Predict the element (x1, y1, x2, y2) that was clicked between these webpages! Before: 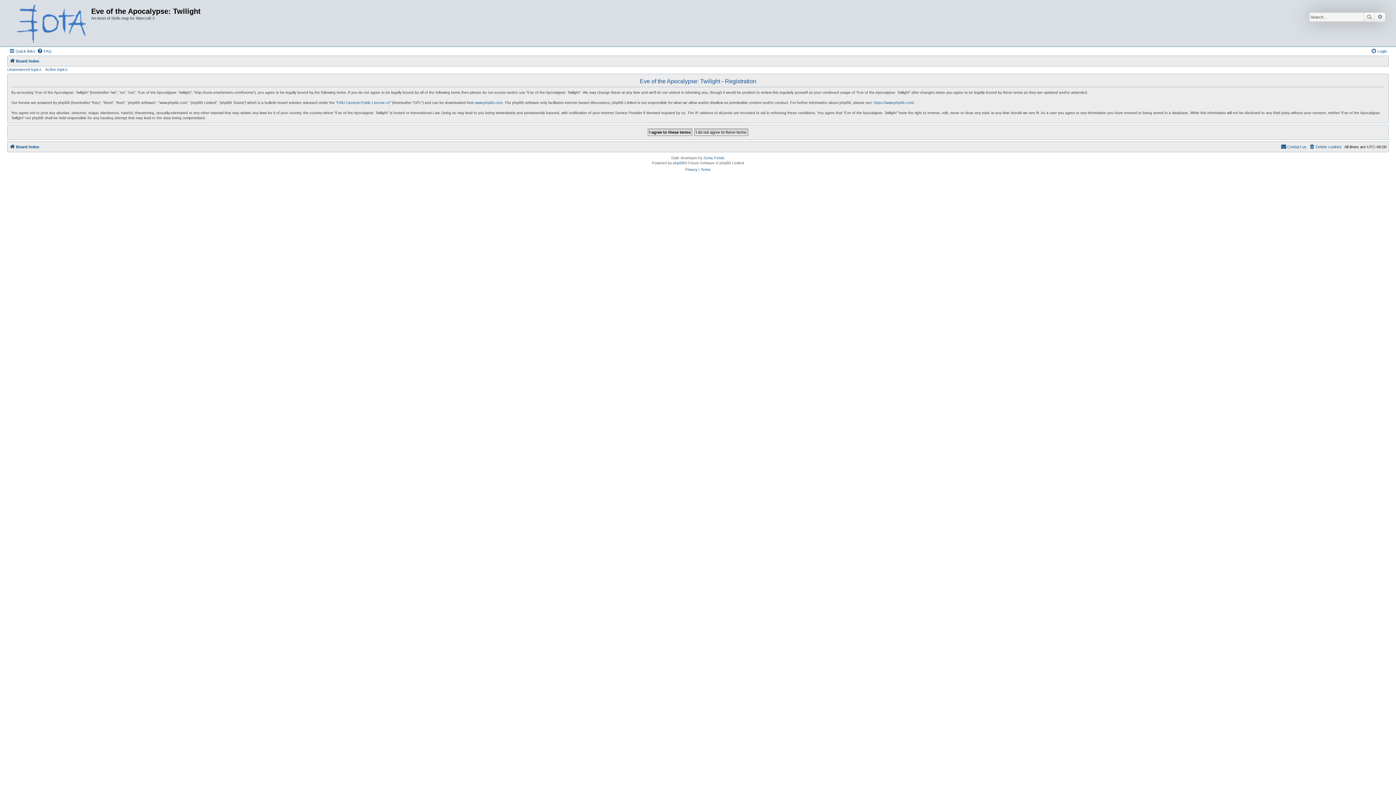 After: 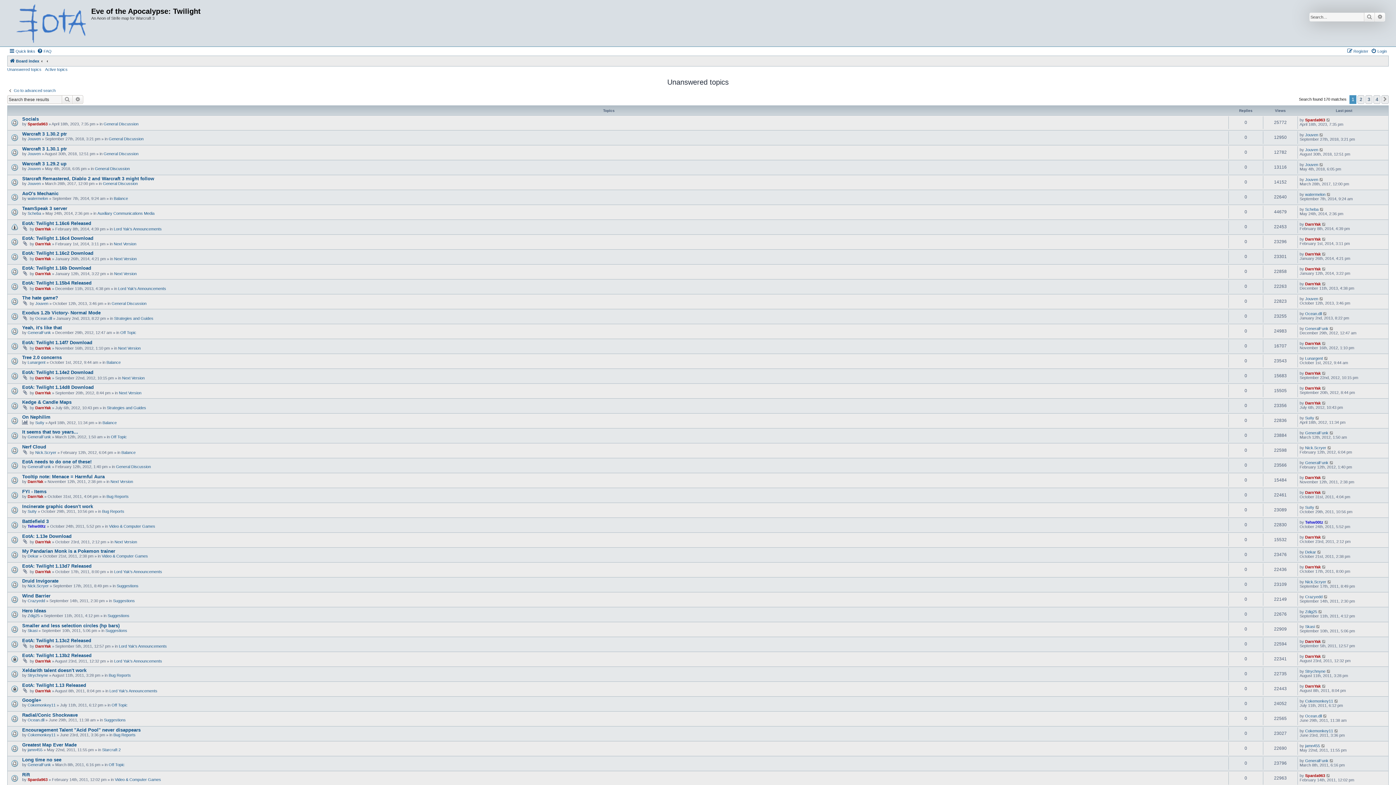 Action: bbox: (7, 67, 41, 71) label: Unanswered topics